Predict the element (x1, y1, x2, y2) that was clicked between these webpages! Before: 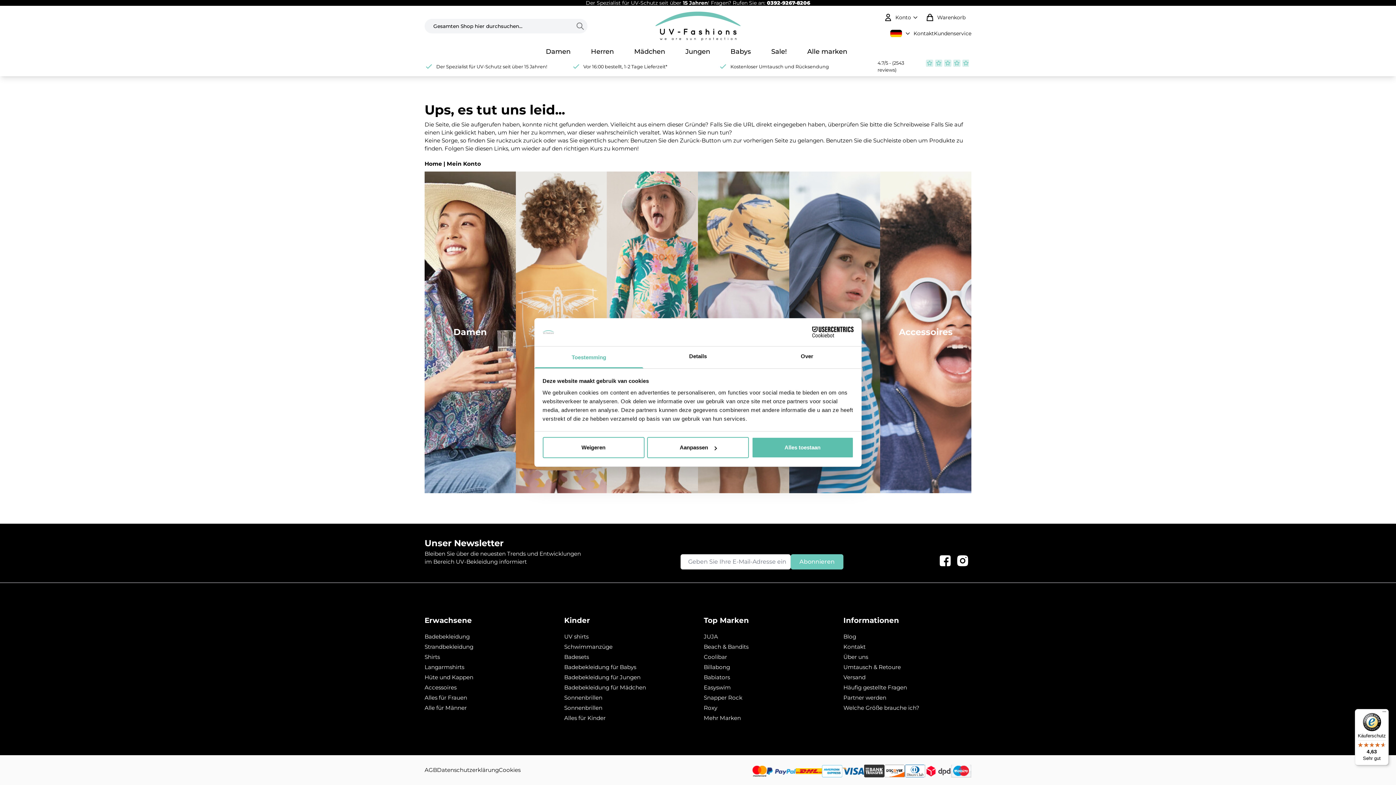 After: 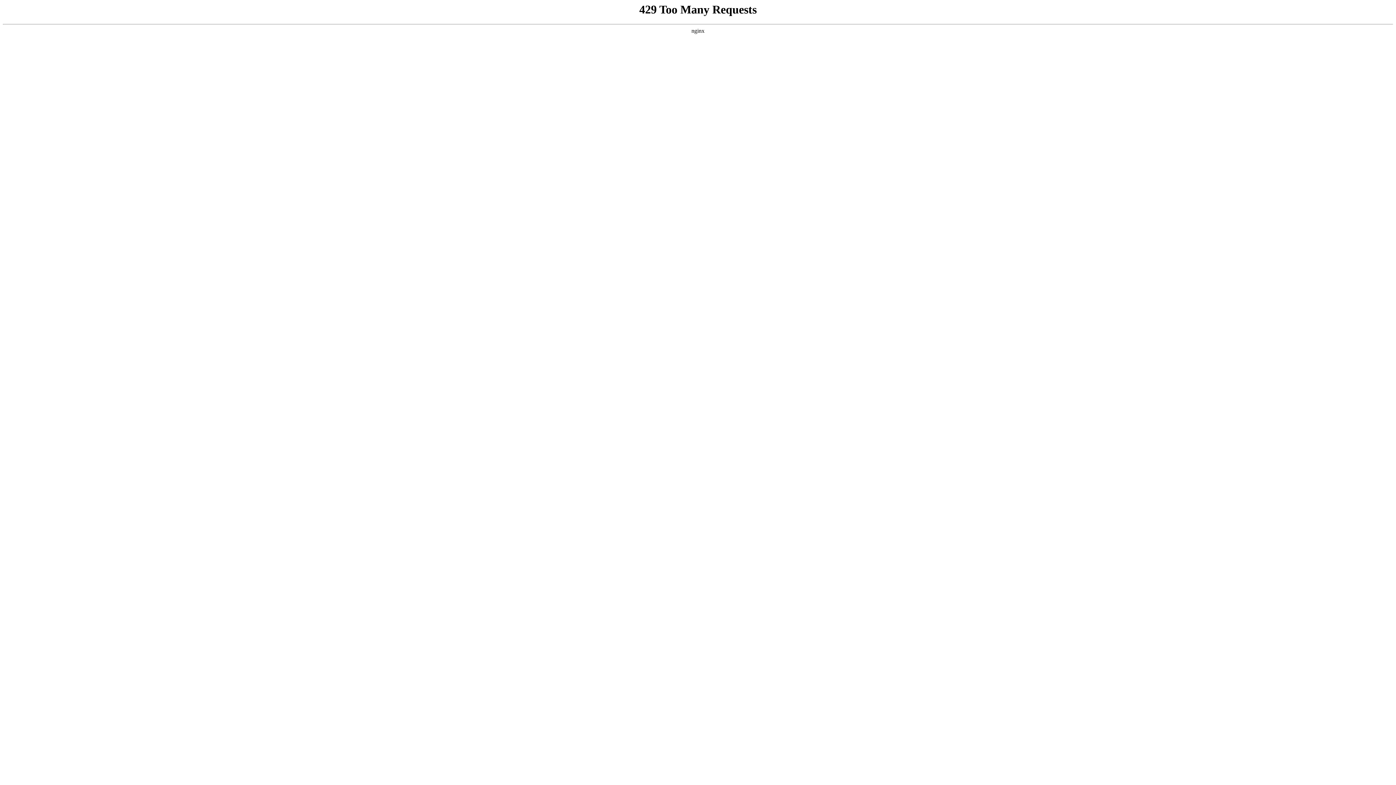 Action: bbox: (424, 653, 440, 660) label: Shirts